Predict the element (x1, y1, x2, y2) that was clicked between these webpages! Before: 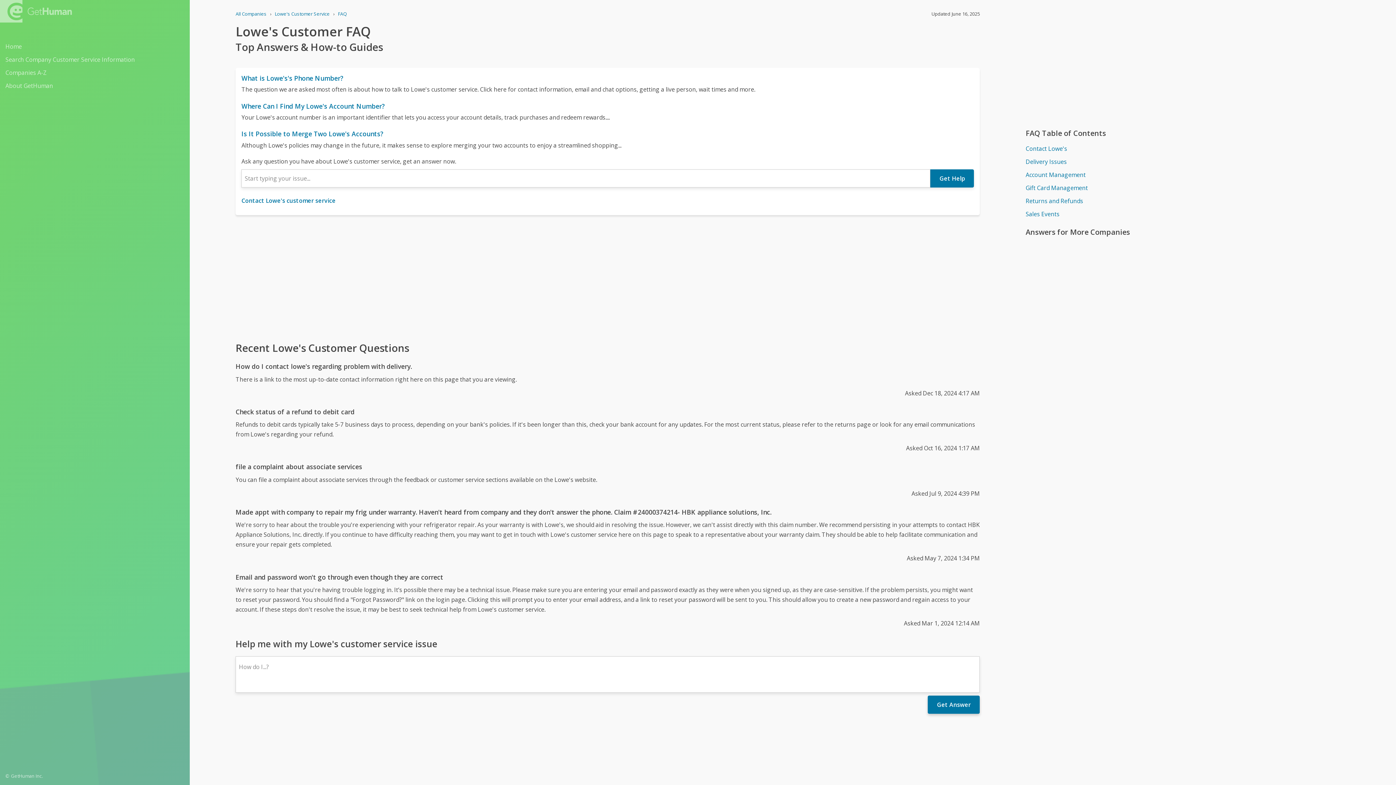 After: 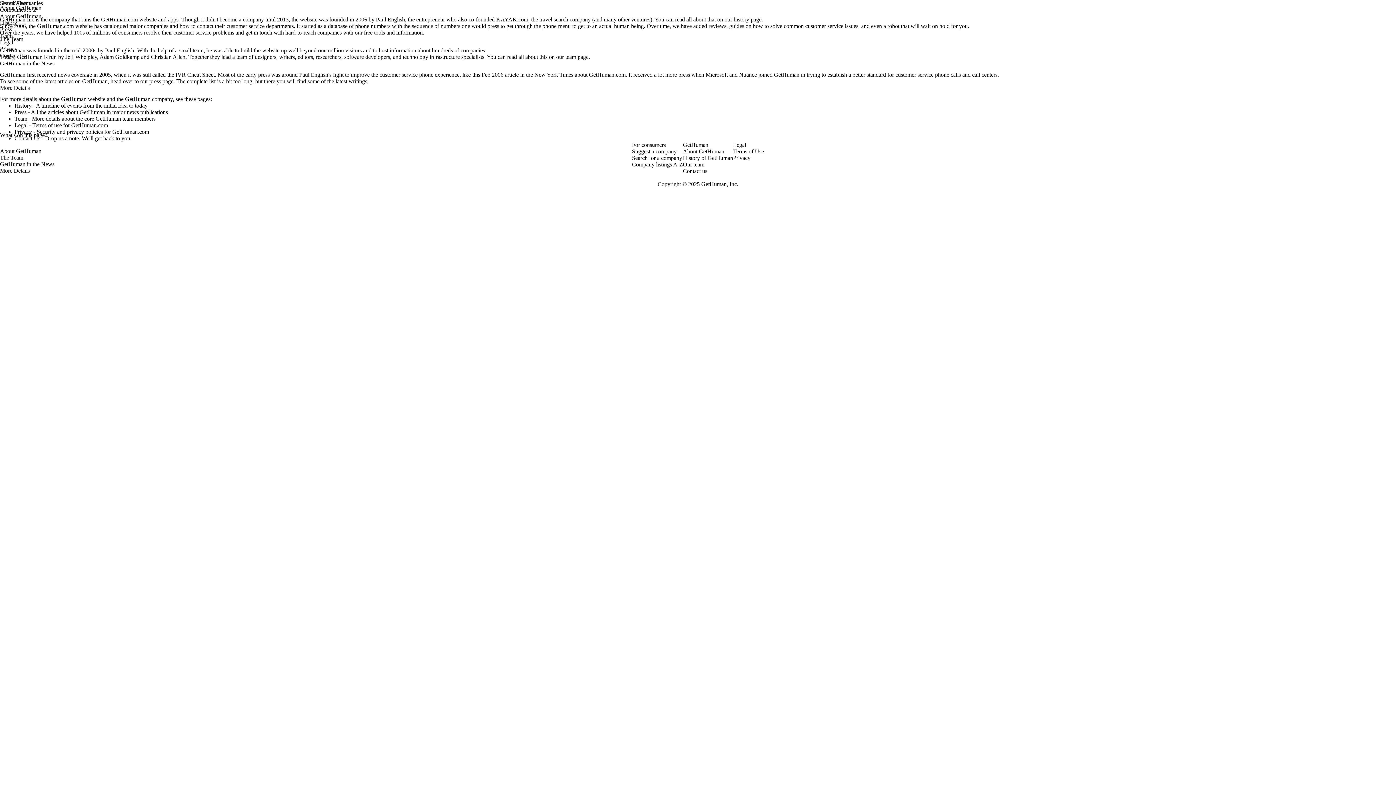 Action: bbox: (5, 80, 184, 91) label: About GetHuman